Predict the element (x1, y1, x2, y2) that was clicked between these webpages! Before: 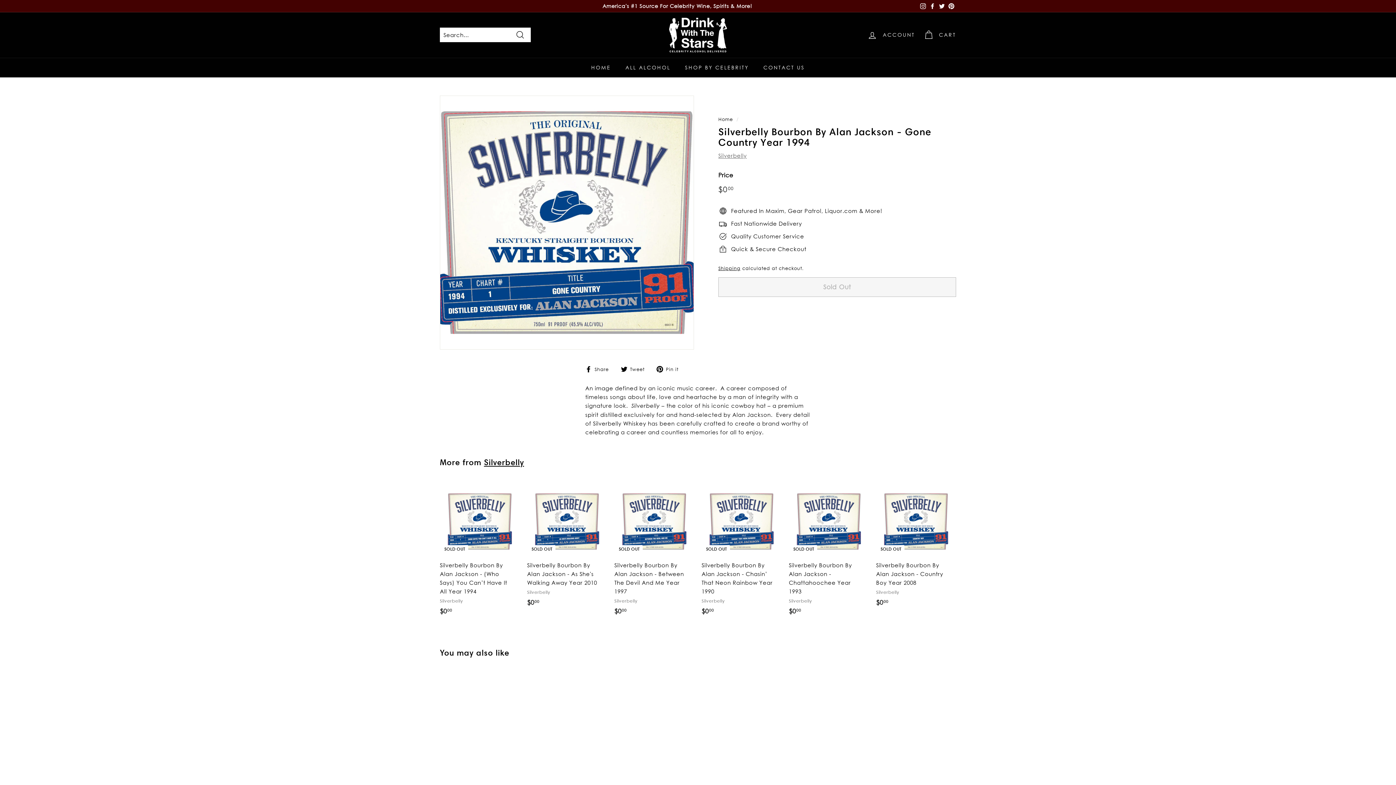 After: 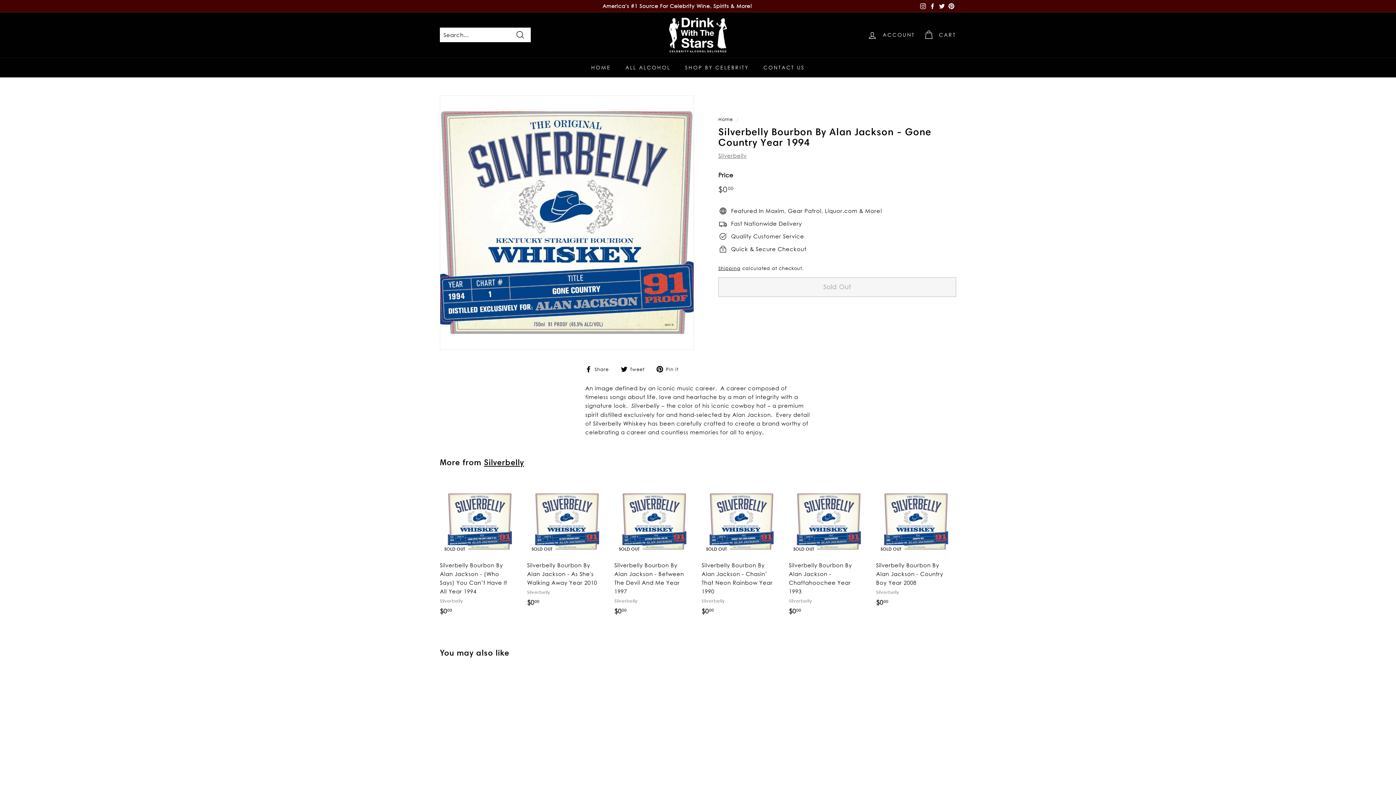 Action: label: Twitter bbox: (937, 0, 946, 11)